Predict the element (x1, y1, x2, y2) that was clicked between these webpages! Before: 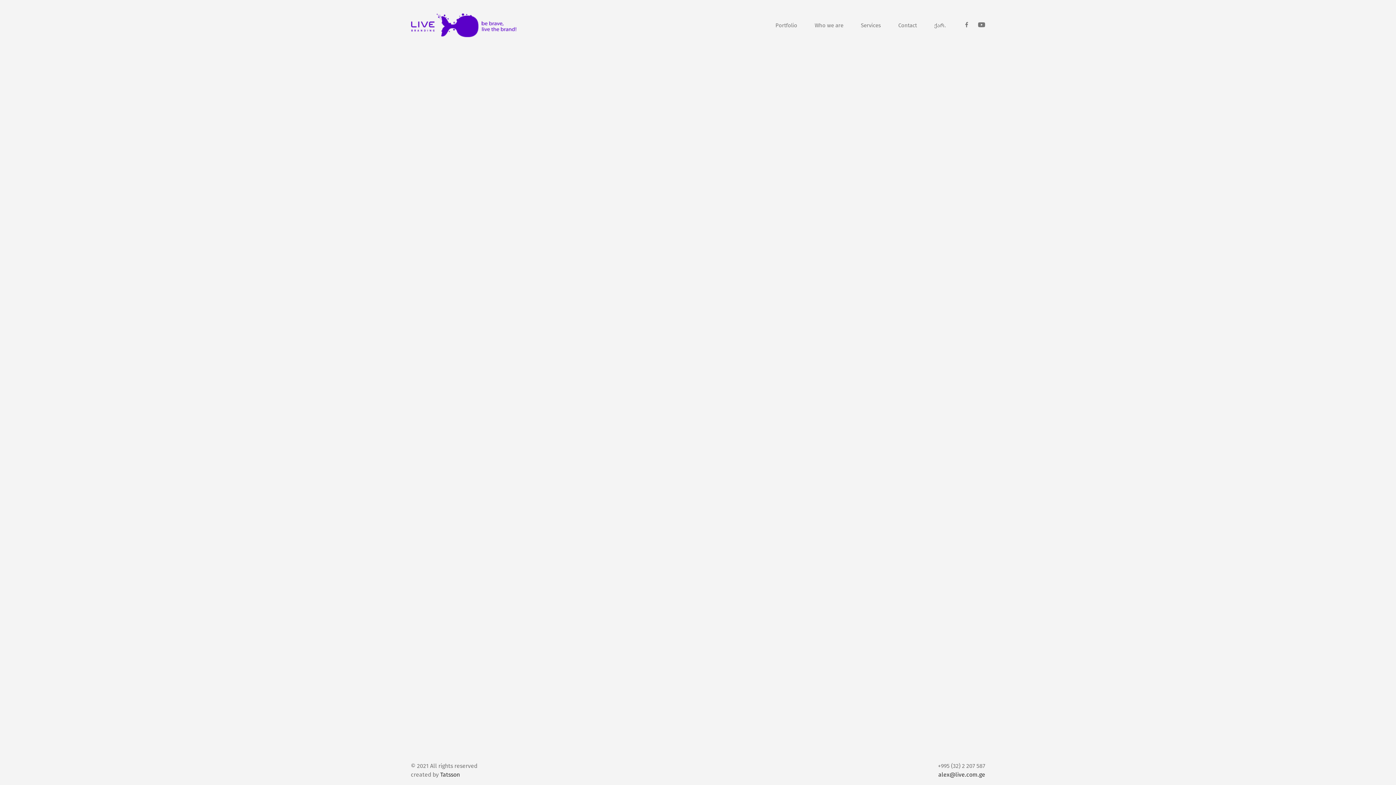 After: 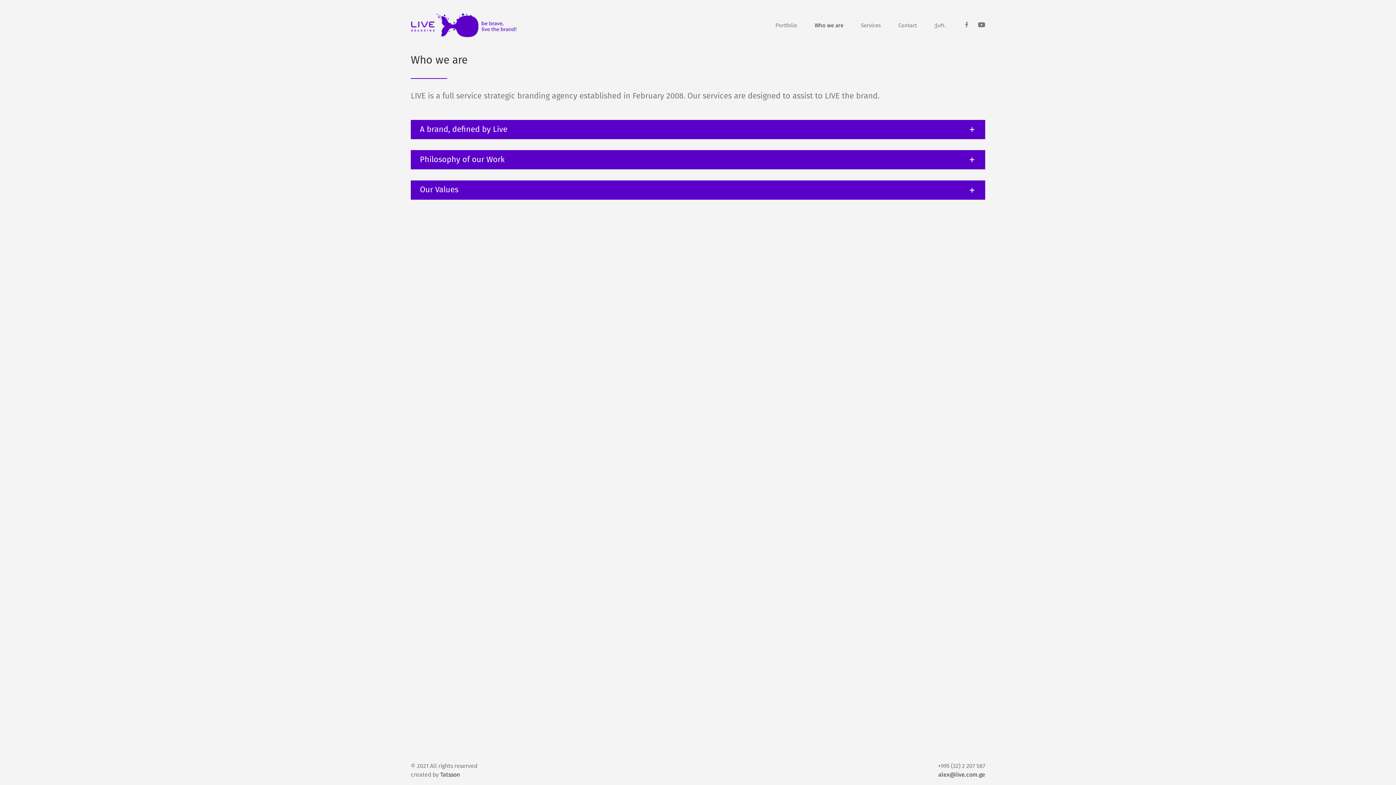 Action: bbox: (814, 14, 843, 36) label: Who we are